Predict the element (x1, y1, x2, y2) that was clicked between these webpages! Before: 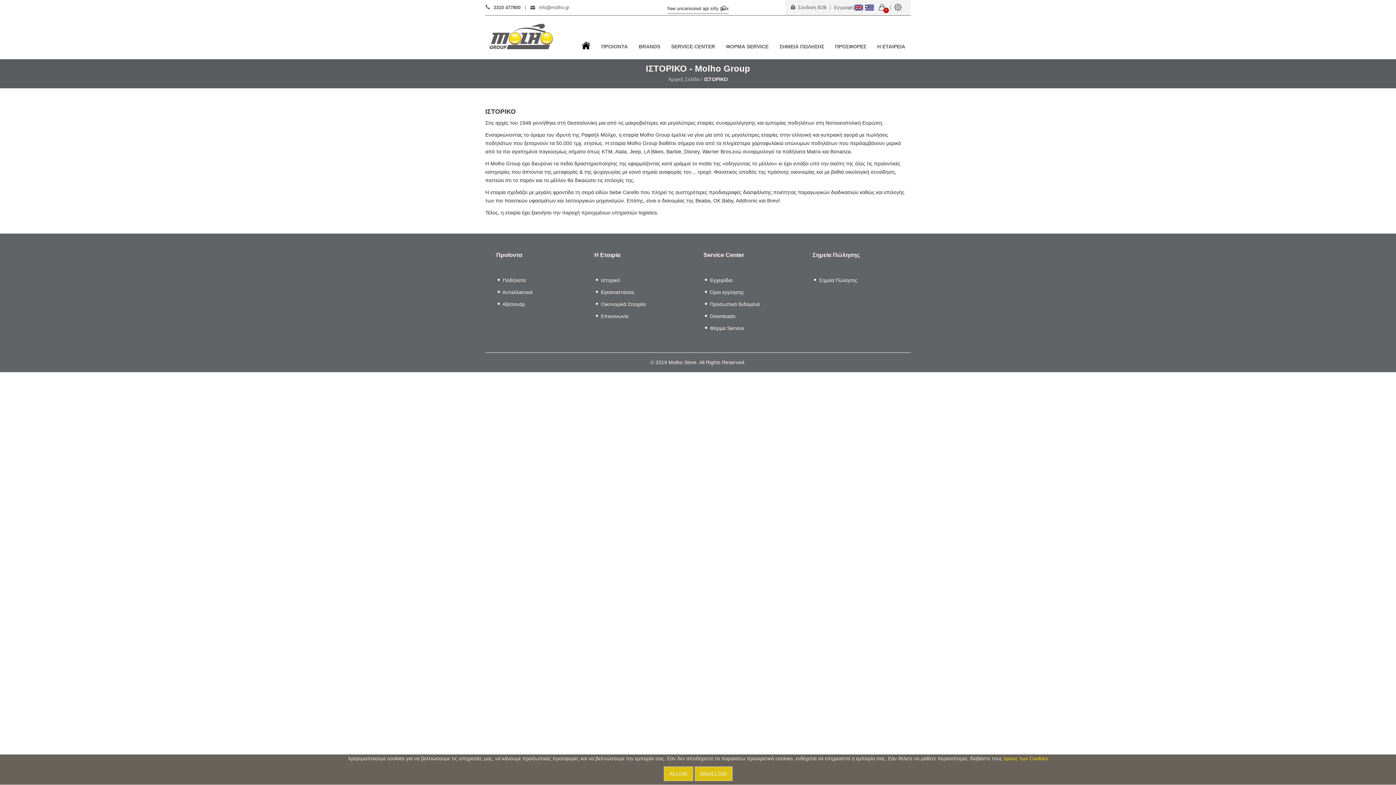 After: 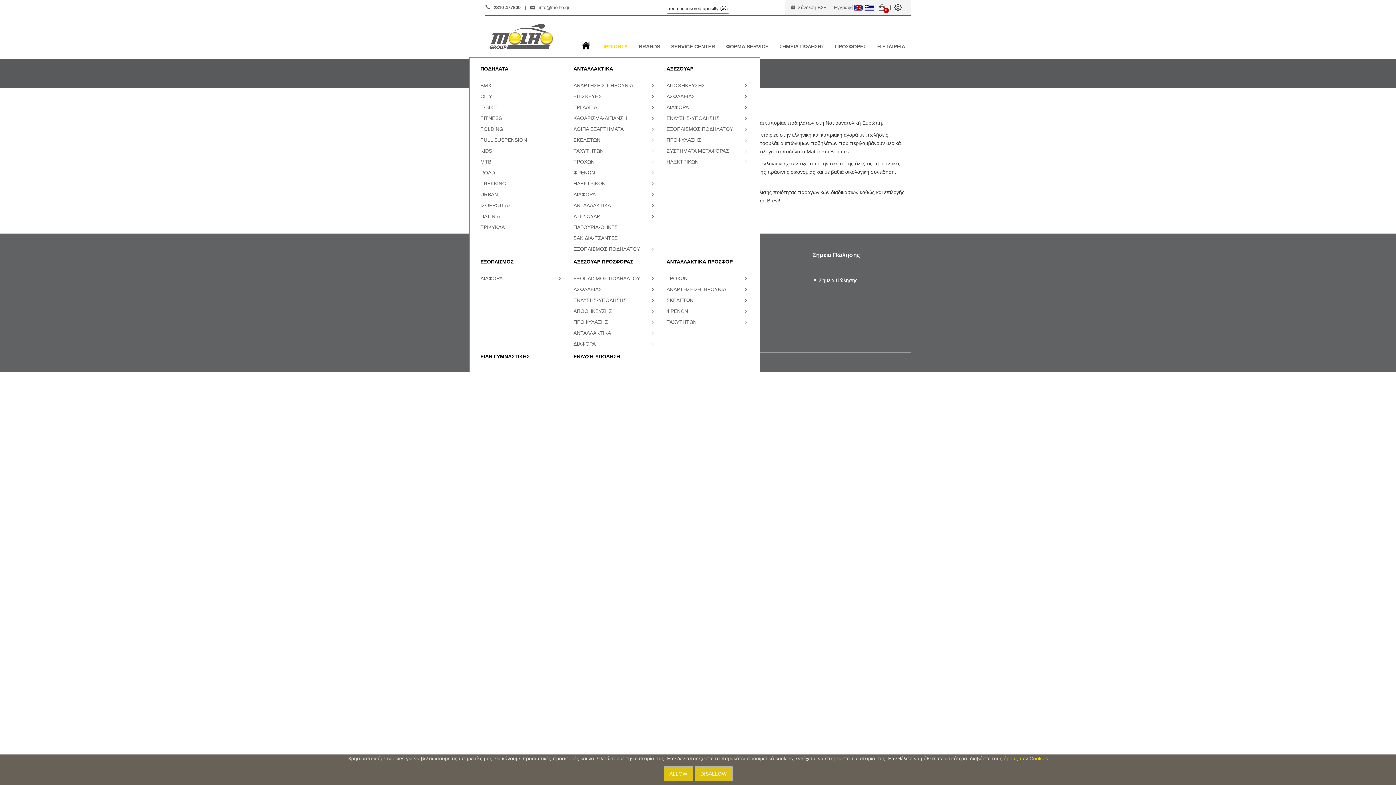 Action: bbox: (601, 39, 628, 53) label: ΠΡΟΙΟΝΤΑ